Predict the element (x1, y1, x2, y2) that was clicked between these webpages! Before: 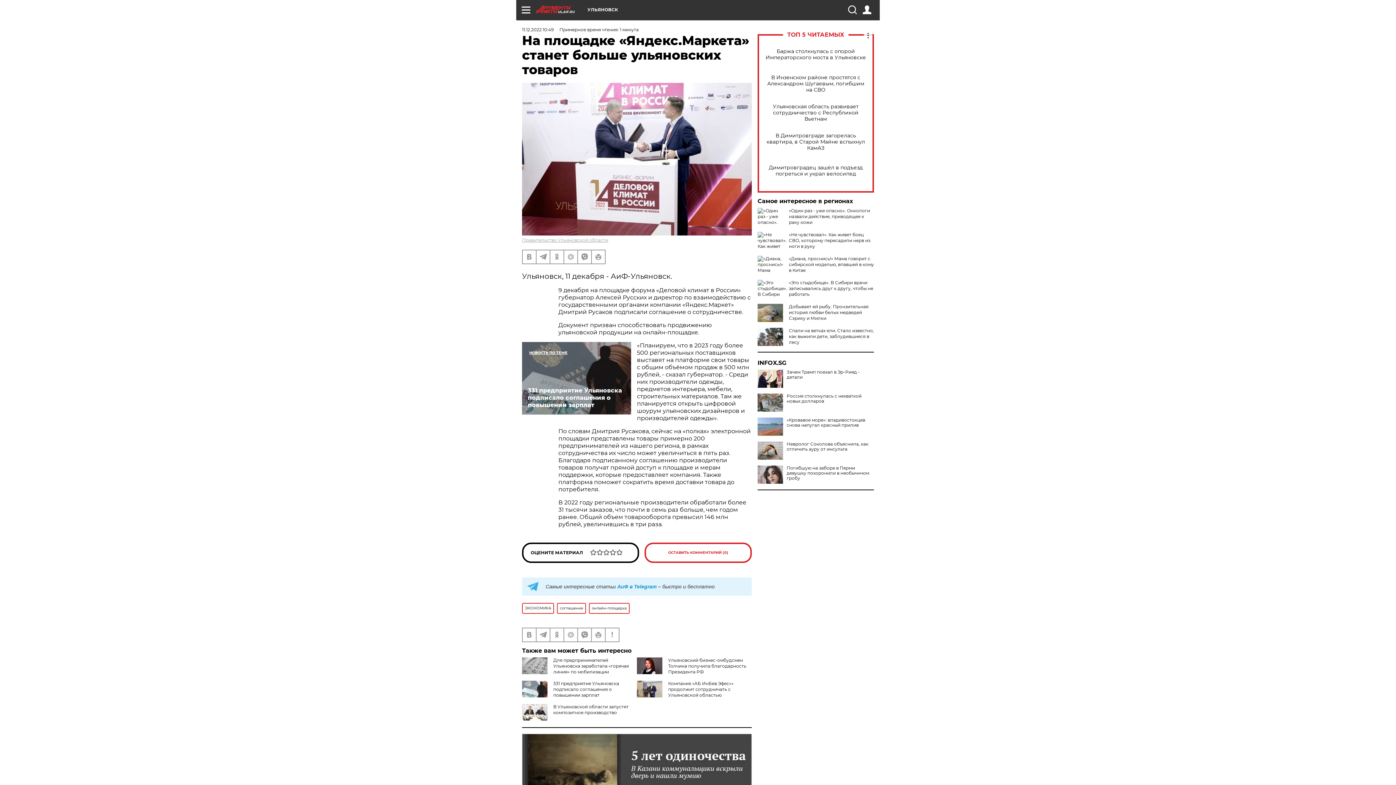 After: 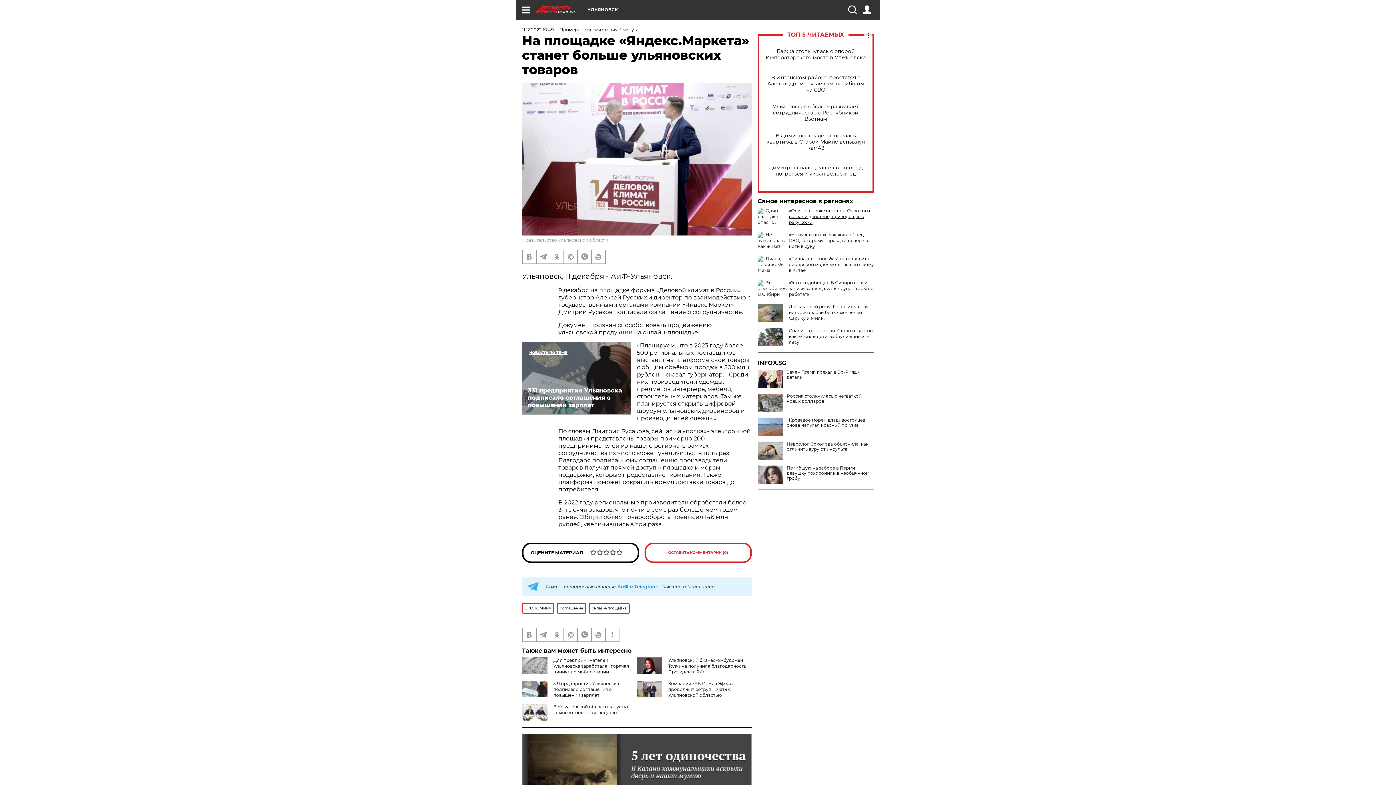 Action: bbox: (789, 208, 870, 225) label: «Один раз - уже опасно». Онкологи назвали действие, приводящее к раку кожи